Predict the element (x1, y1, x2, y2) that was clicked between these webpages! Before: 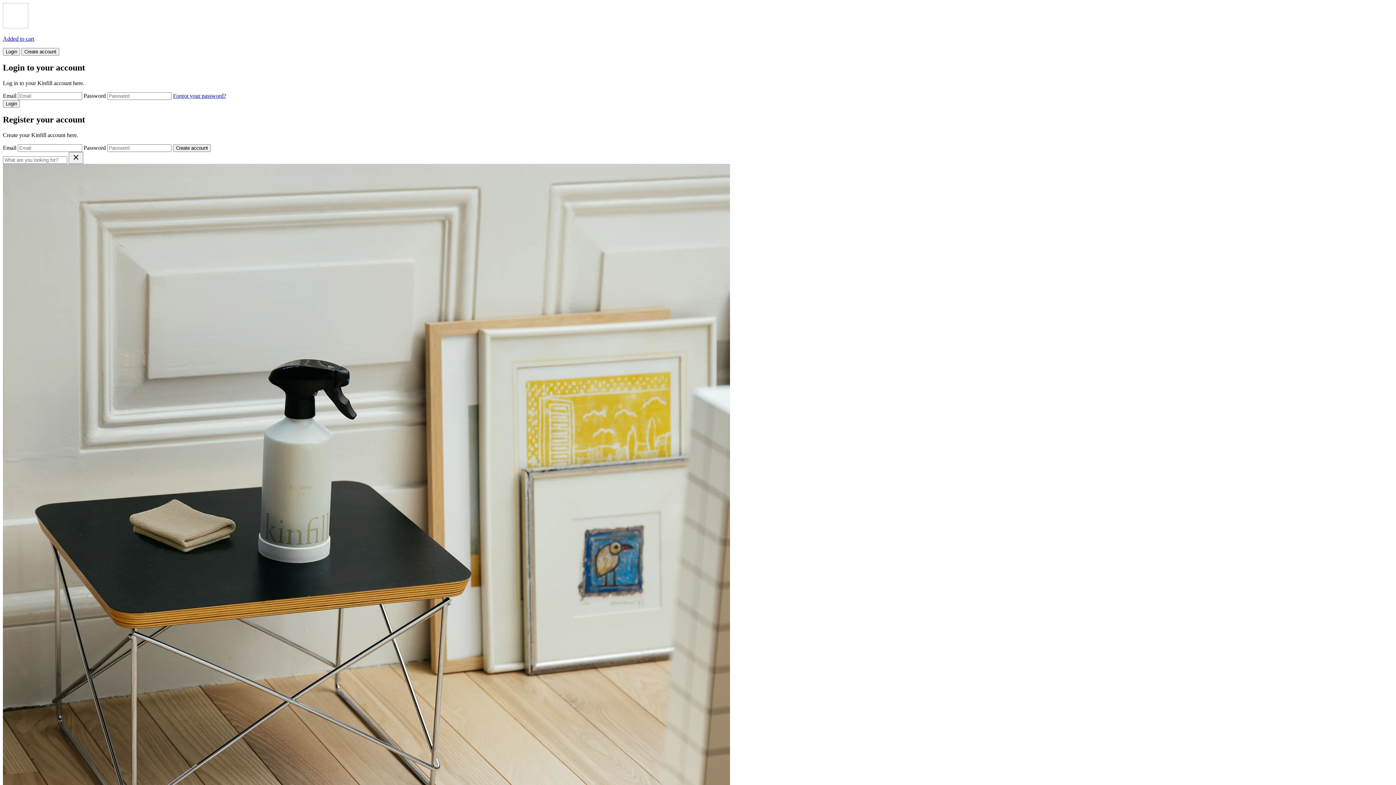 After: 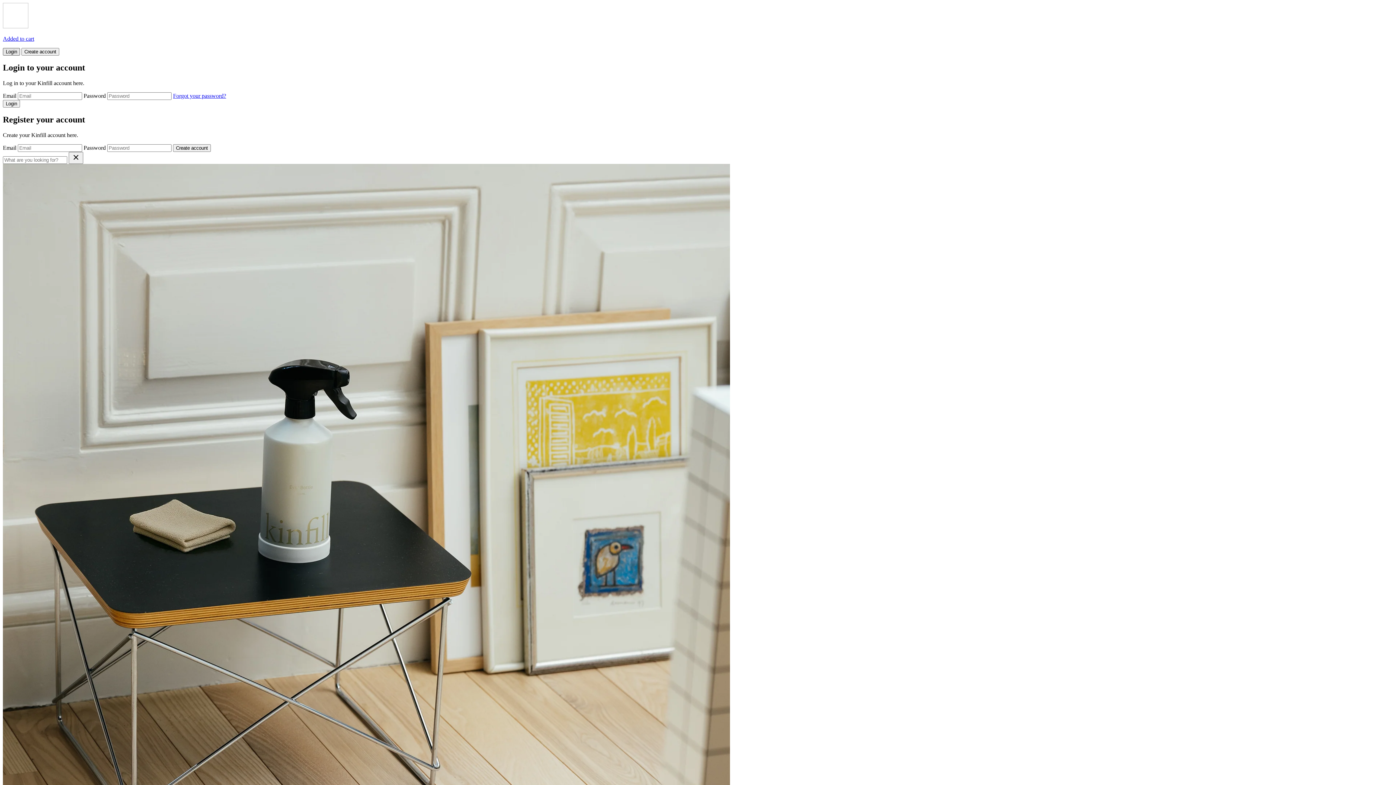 Action: bbox: (2, 48, 20, 55) label: Login